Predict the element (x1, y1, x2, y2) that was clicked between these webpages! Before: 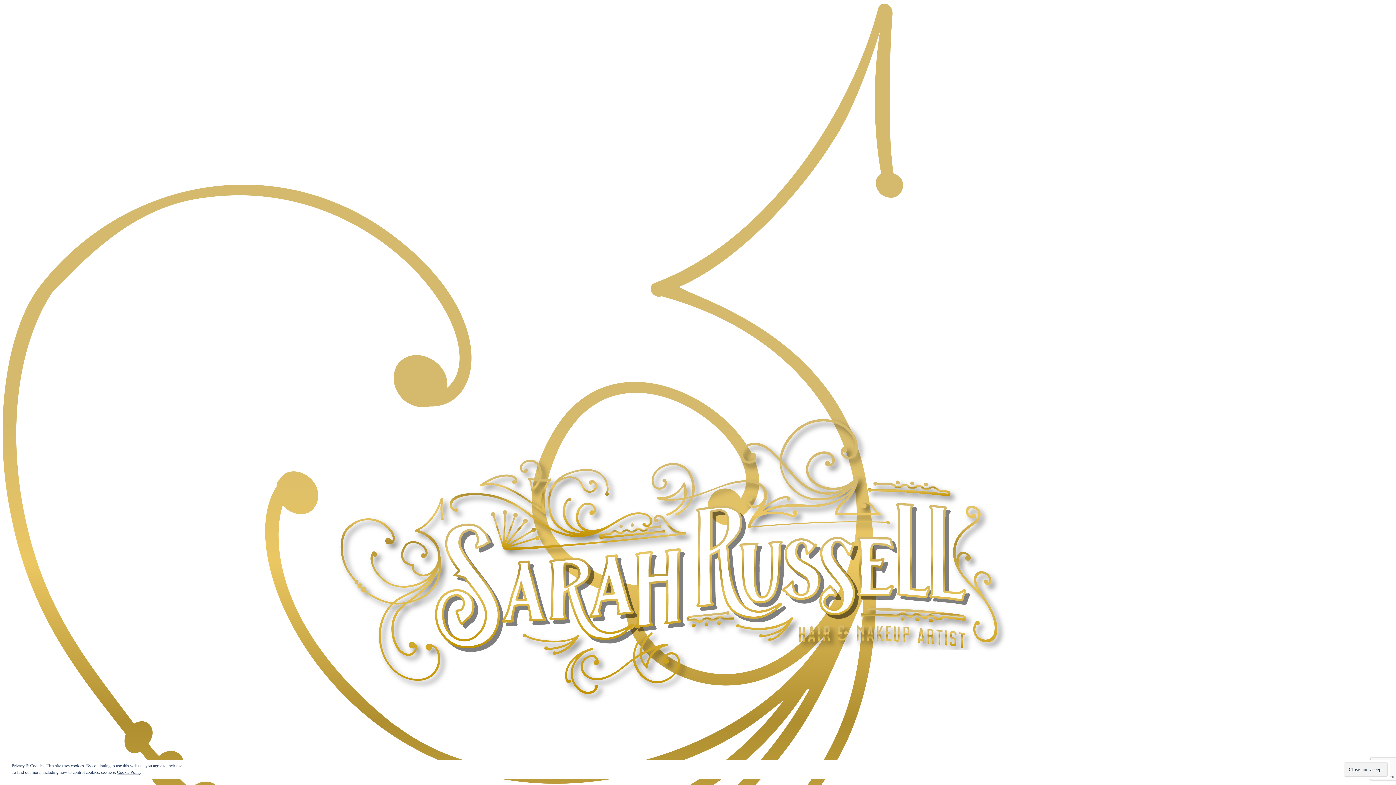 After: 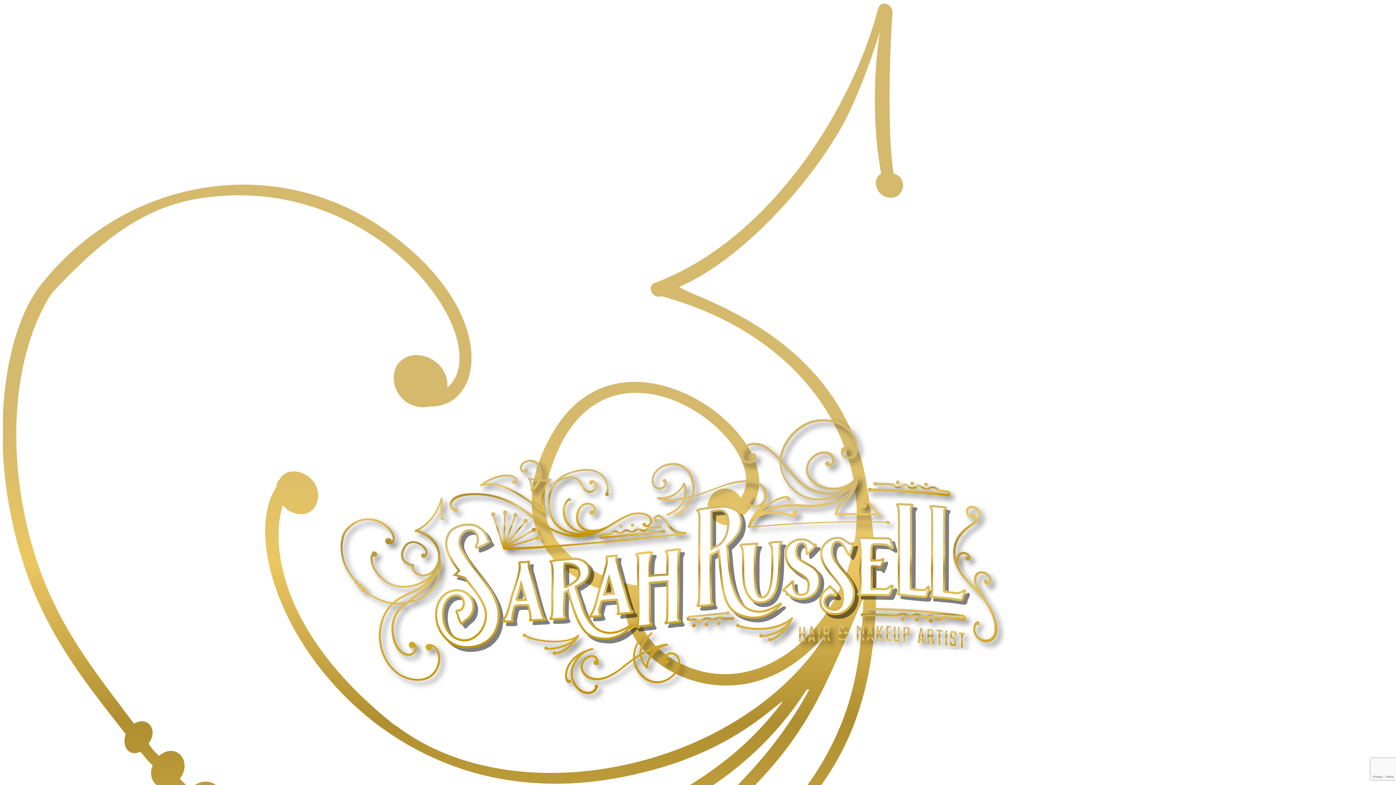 Action: bbox: (117, 770, 141, 775) label: Cookie Policy